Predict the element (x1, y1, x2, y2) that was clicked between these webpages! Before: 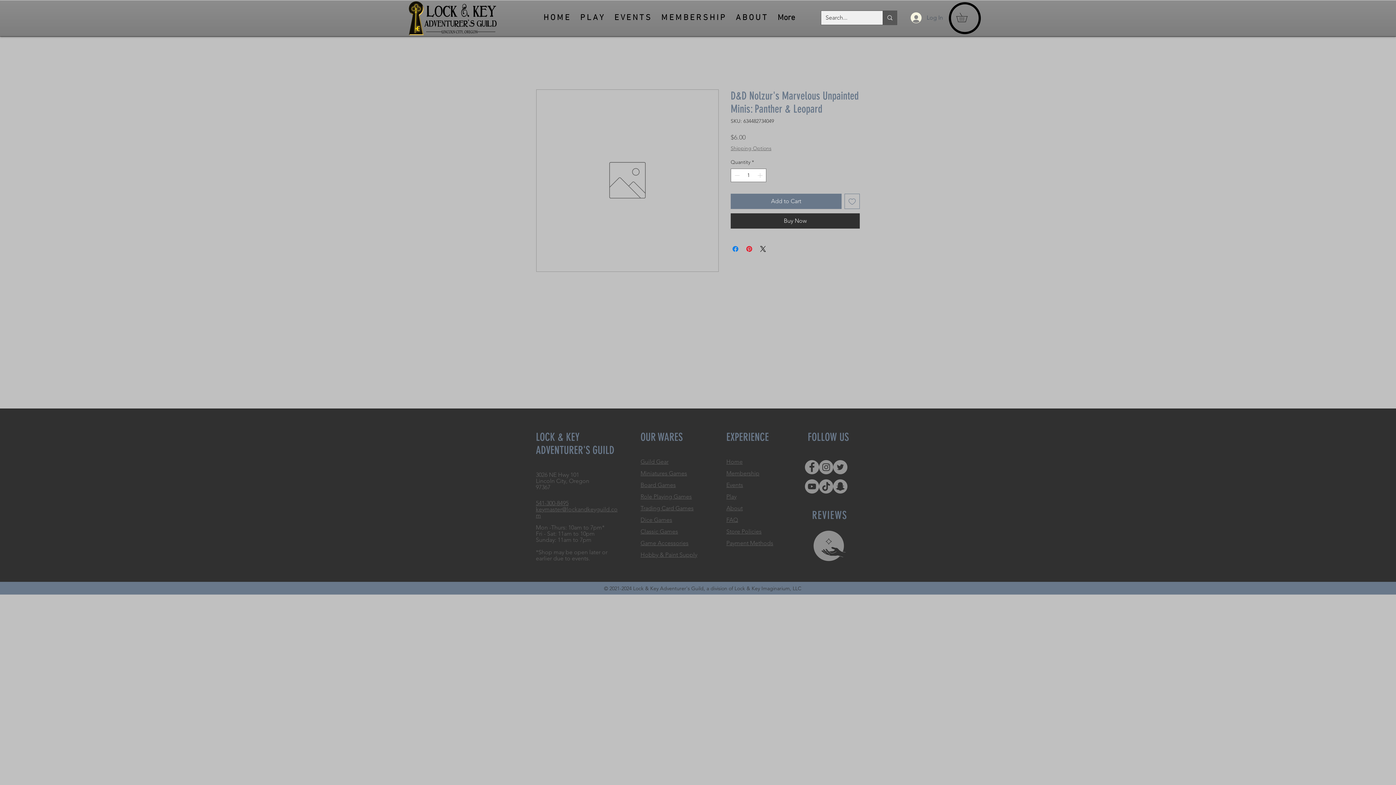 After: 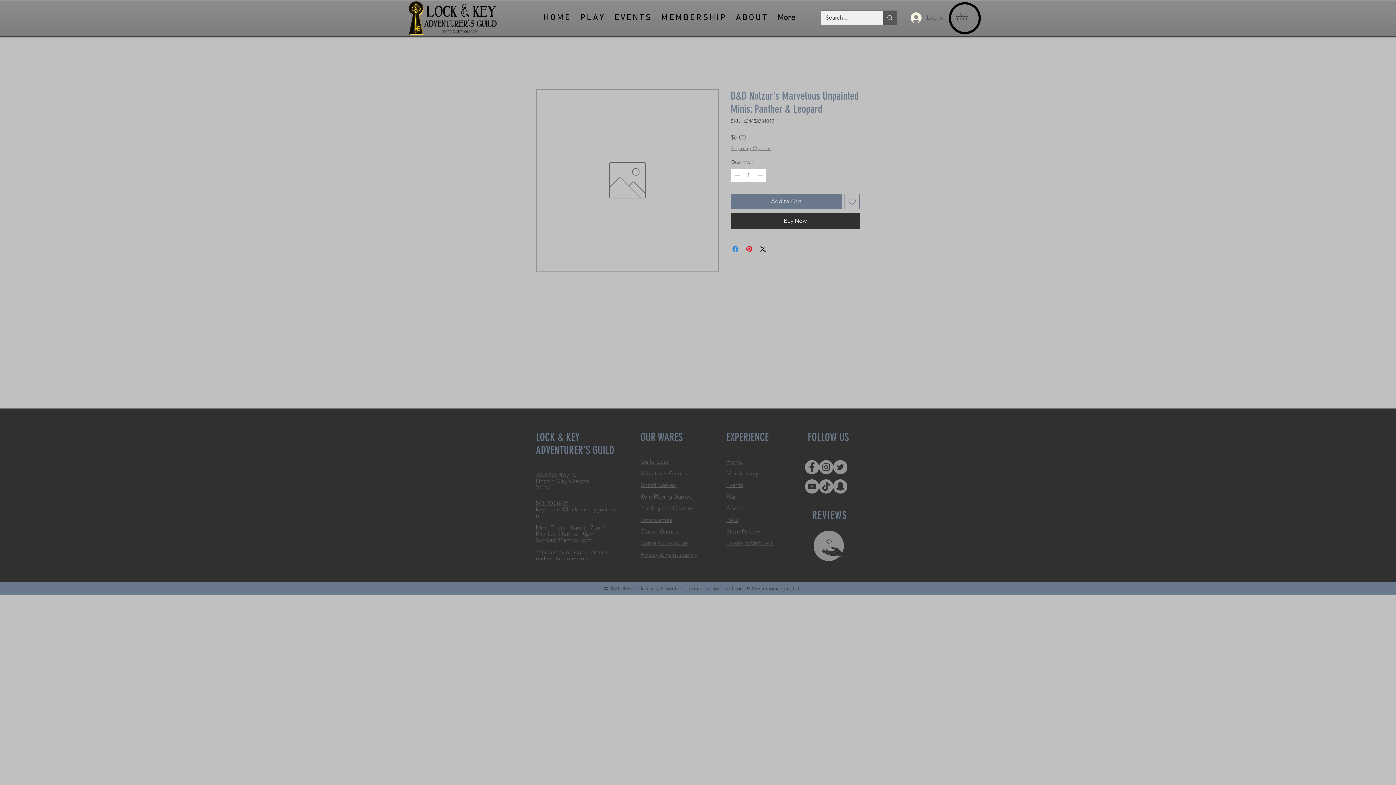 Action: bbox: (813, 530, 845, 561)